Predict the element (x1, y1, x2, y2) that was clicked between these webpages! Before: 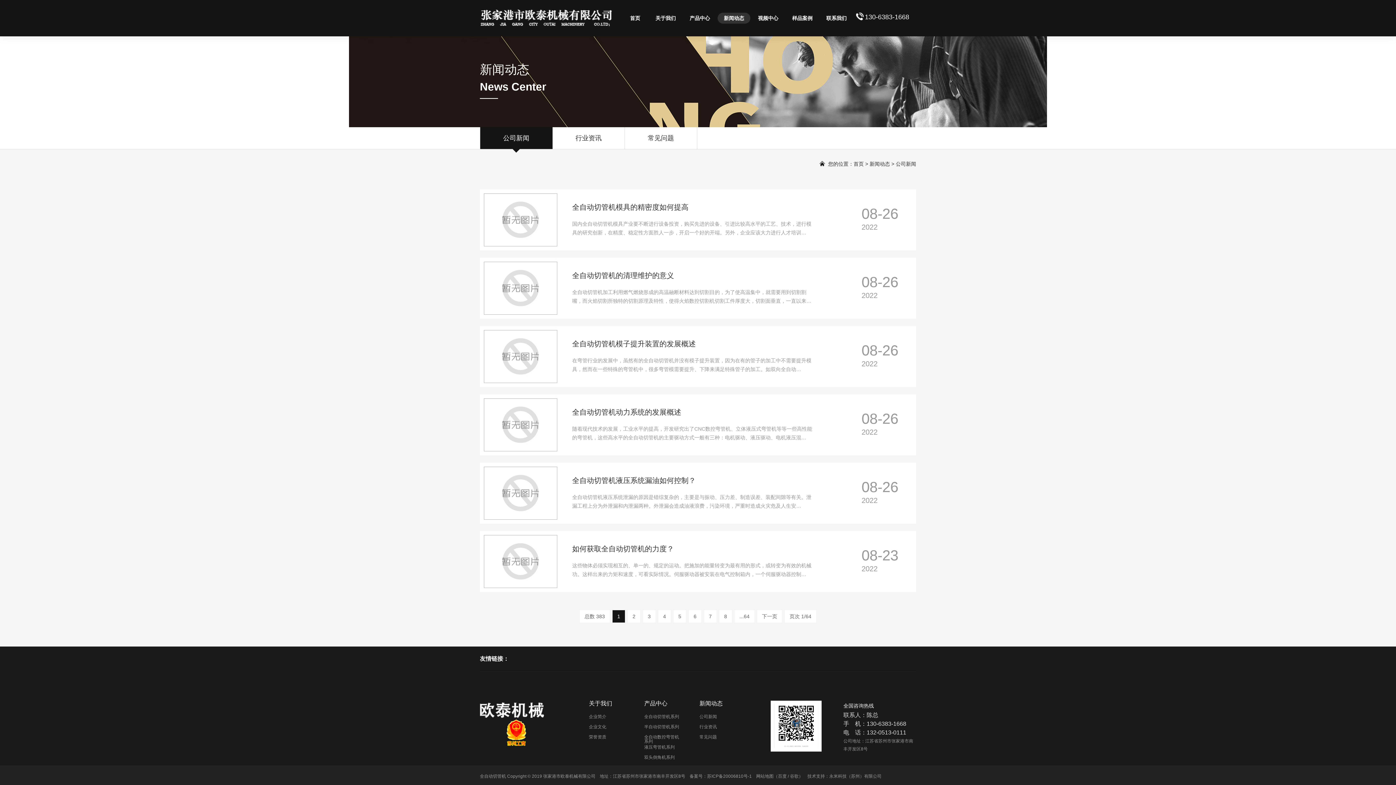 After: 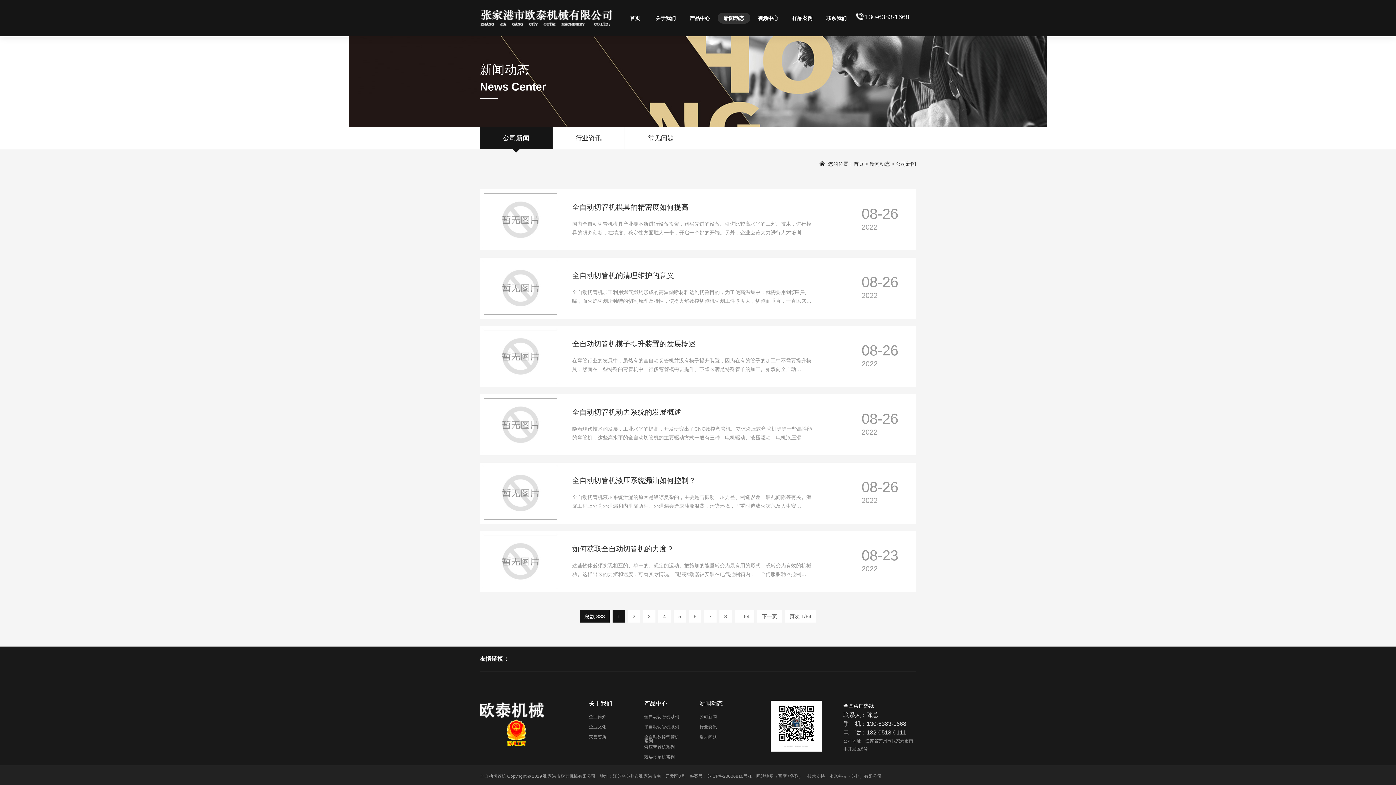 Action: bbox: (580, 610, 609, 622) label: 总数 383